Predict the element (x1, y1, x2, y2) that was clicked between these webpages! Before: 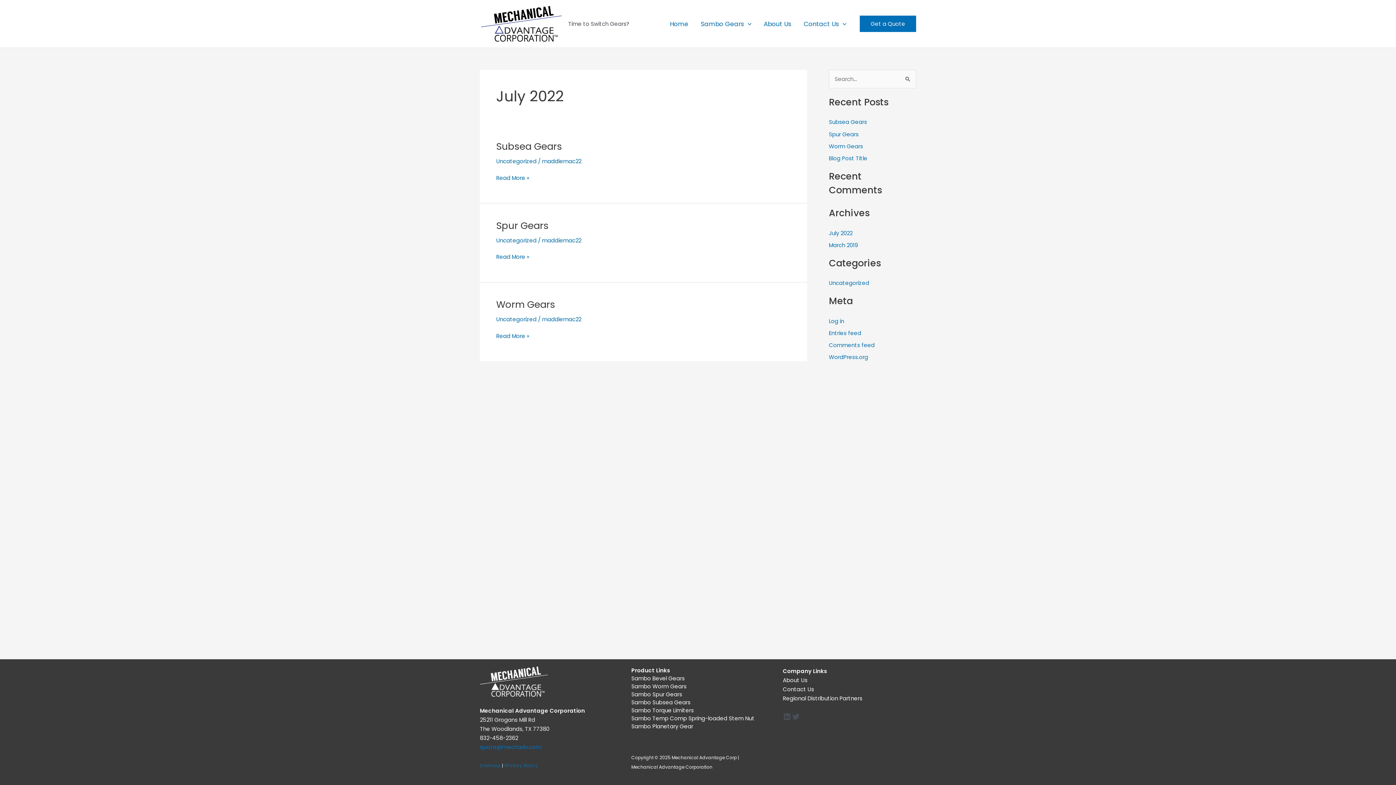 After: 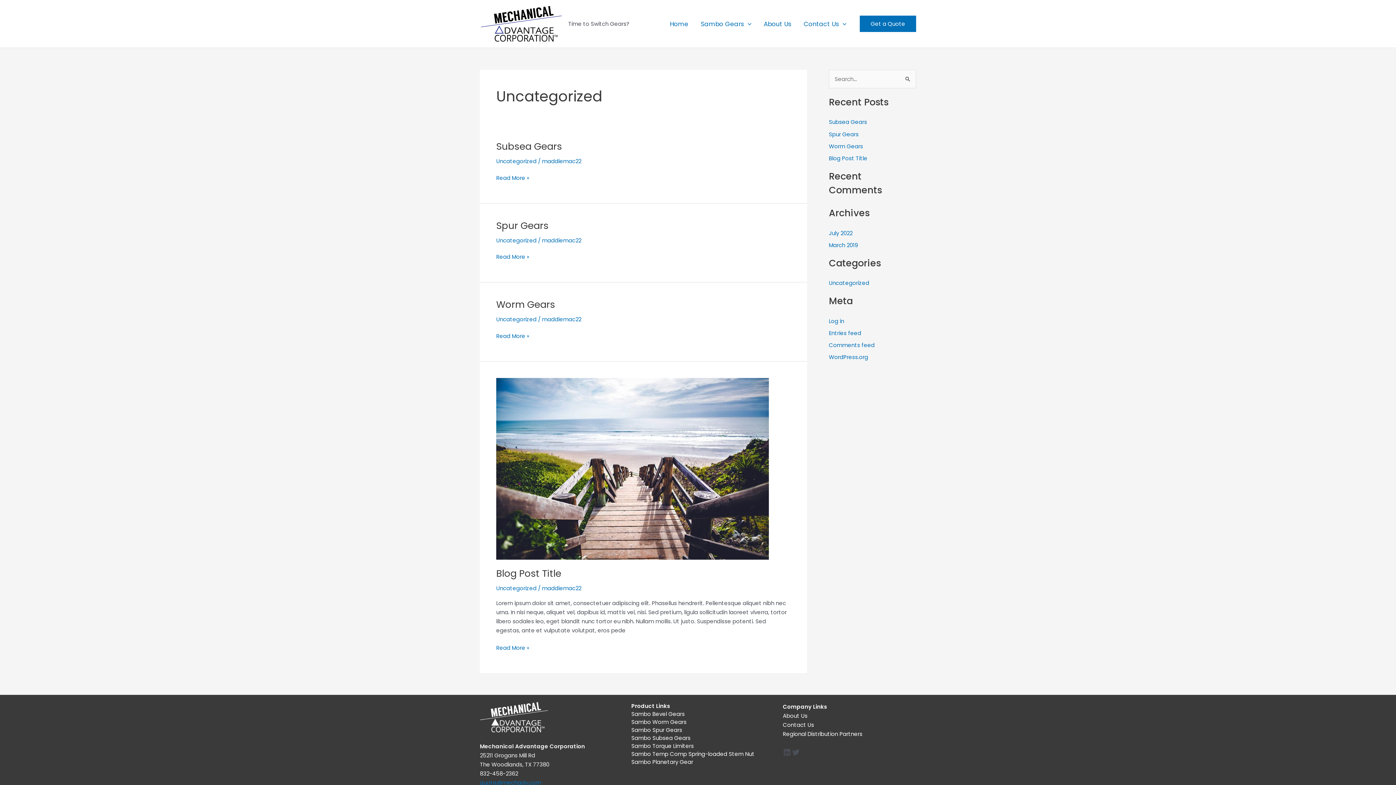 Action: bbox: (496, 236, 536, 244) label: Uncategorized